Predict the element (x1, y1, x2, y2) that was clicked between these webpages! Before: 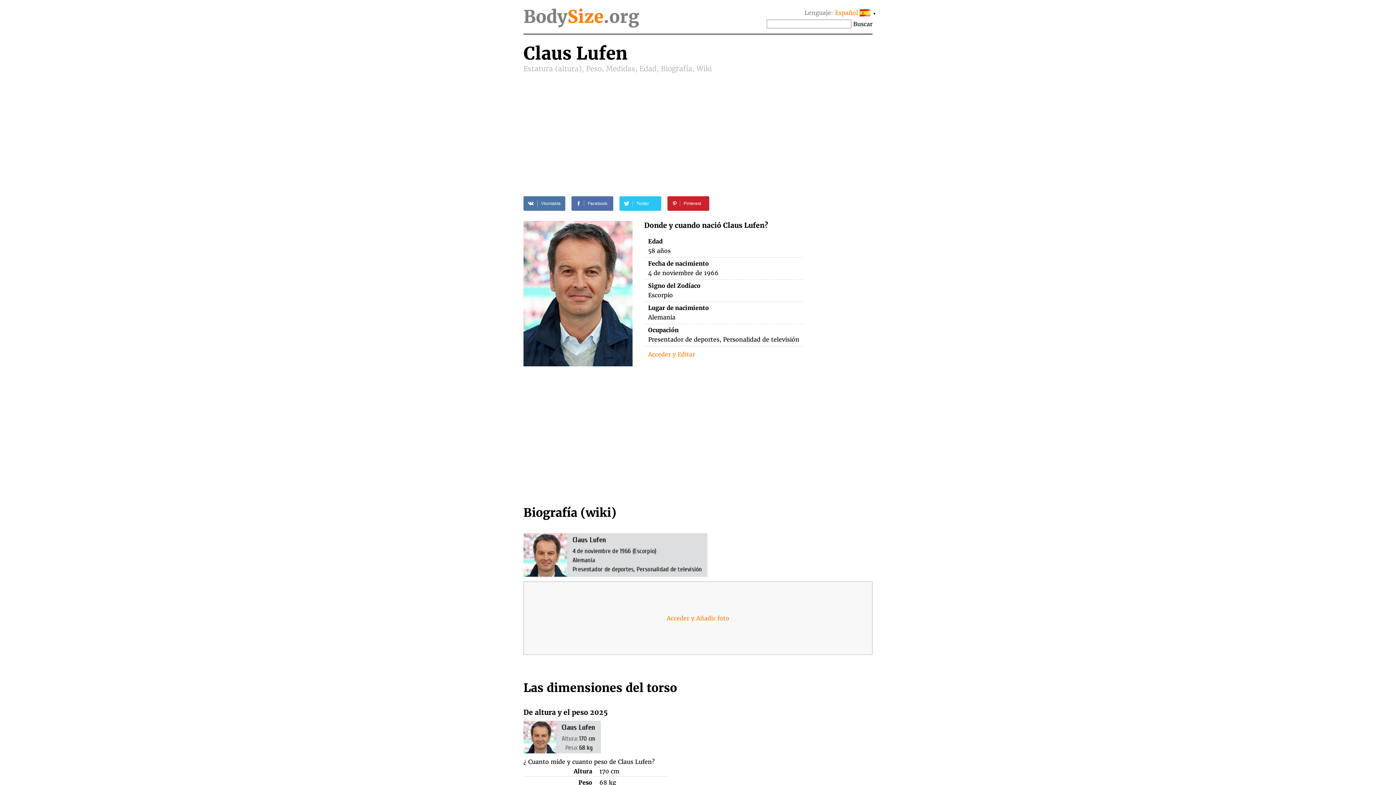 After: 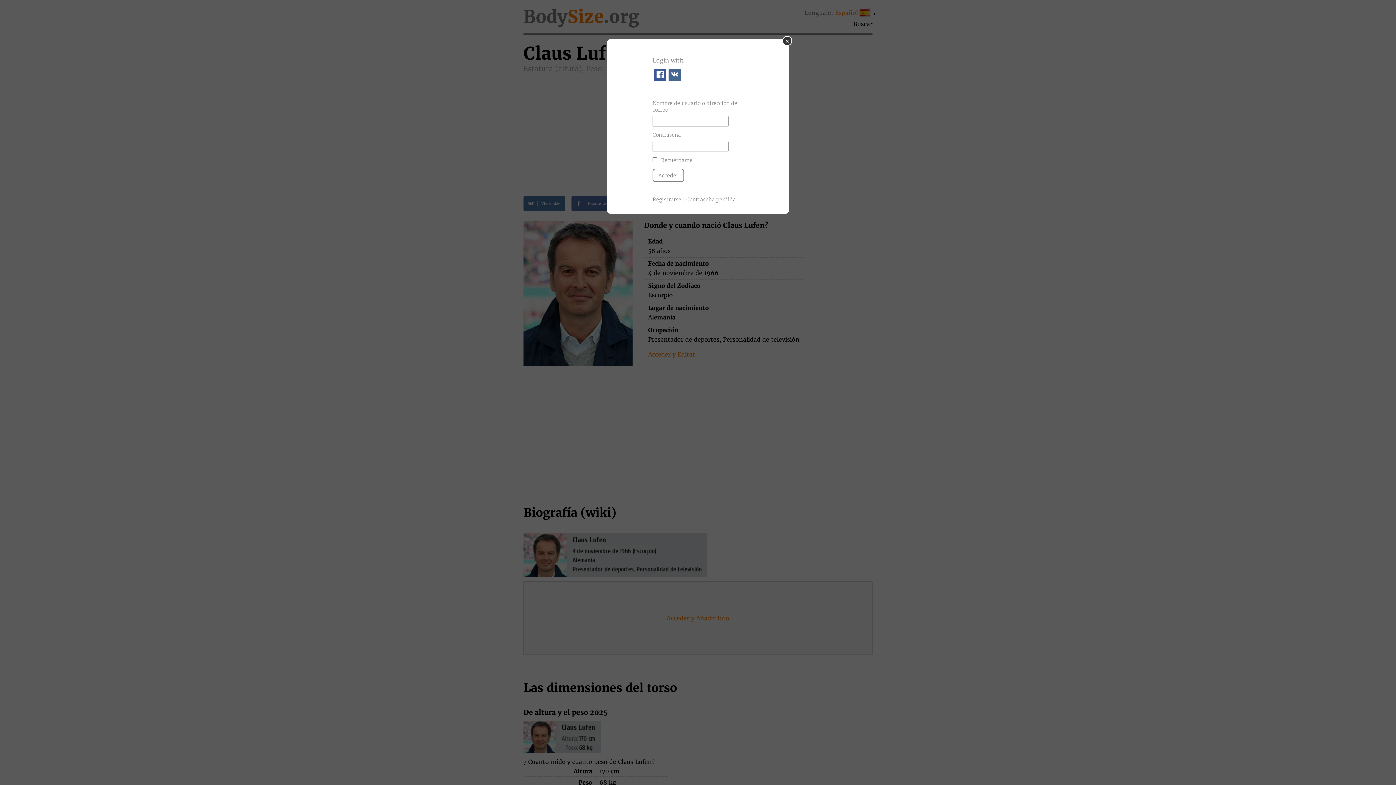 Action: label: Acceder y Editar bbox: (648, 350, 695, 358)